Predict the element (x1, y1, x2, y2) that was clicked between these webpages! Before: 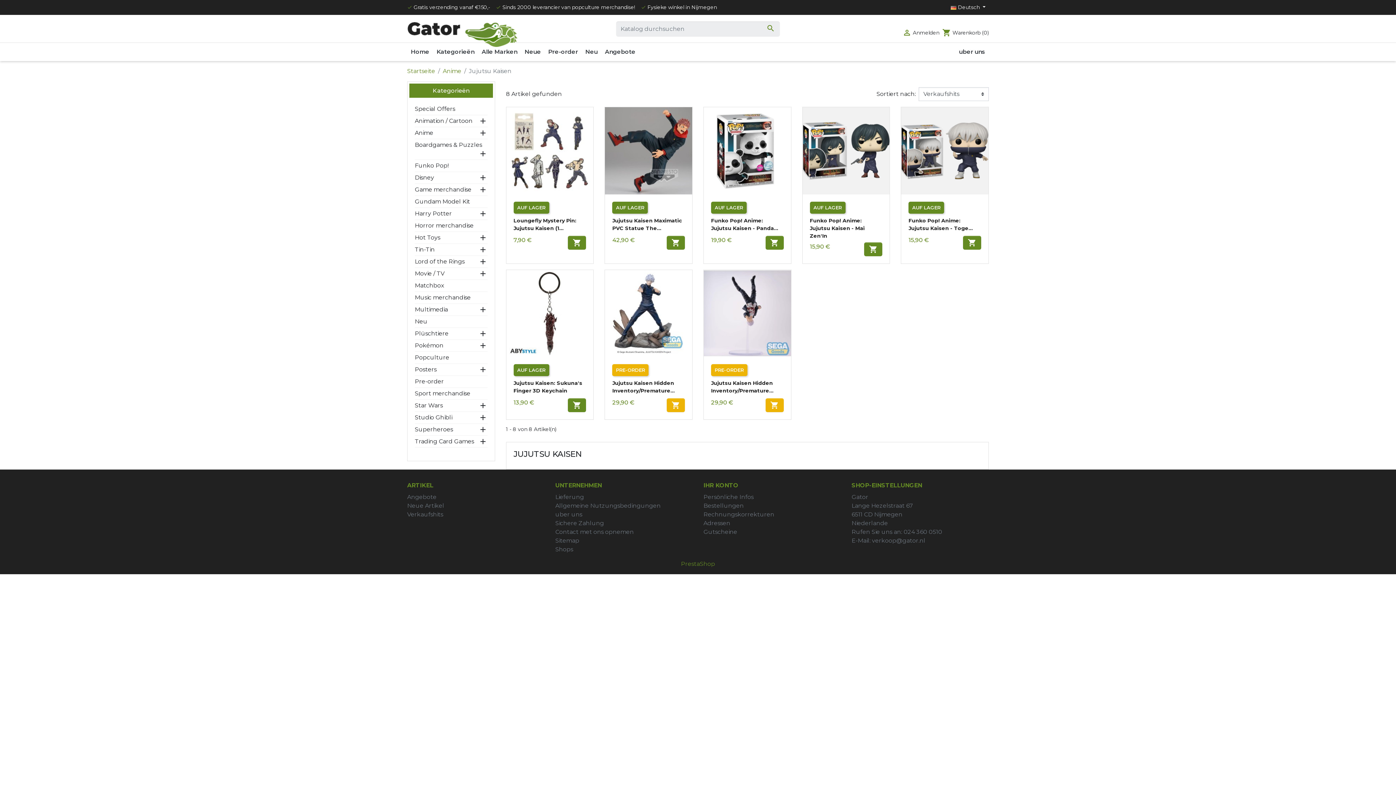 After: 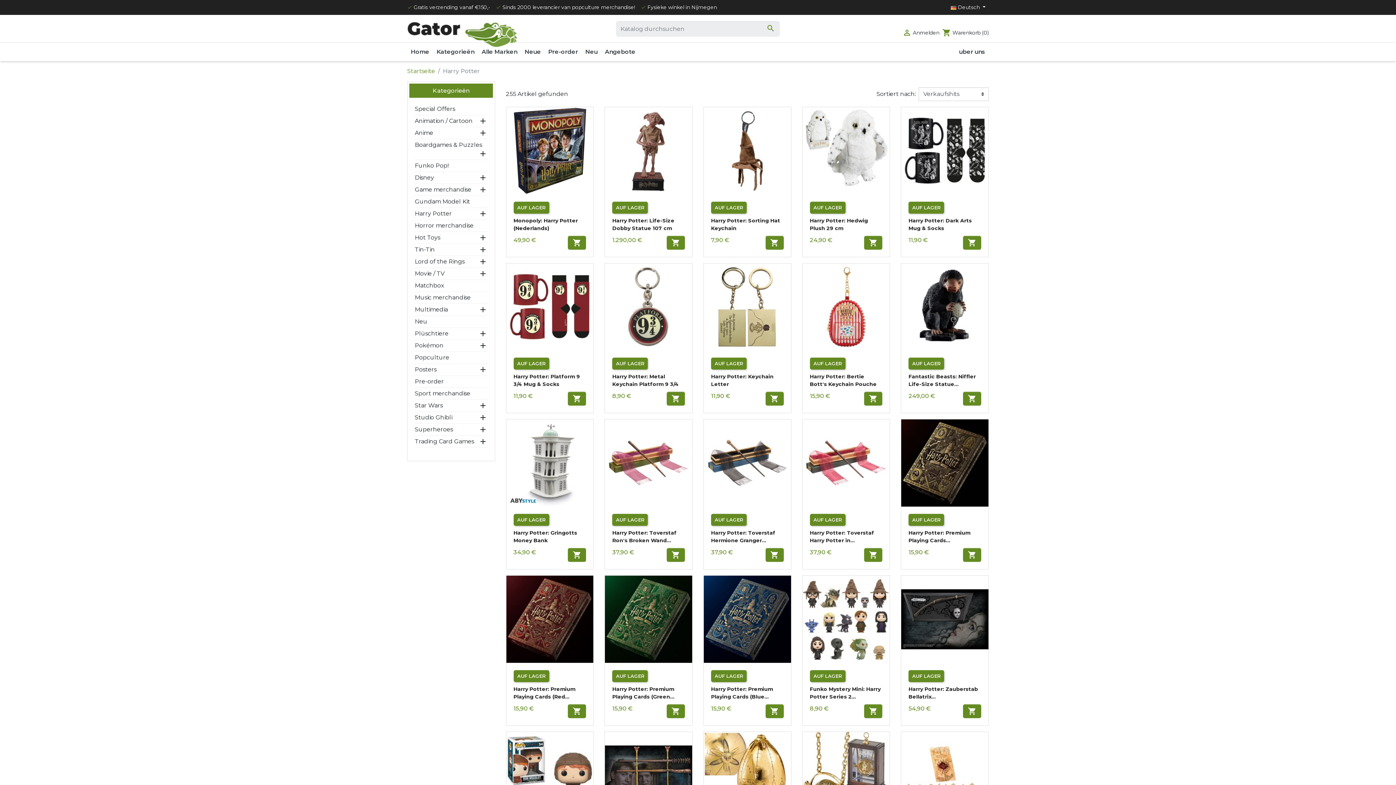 Action: label: Harry Potter bbox: (414, 209, 452, 218)